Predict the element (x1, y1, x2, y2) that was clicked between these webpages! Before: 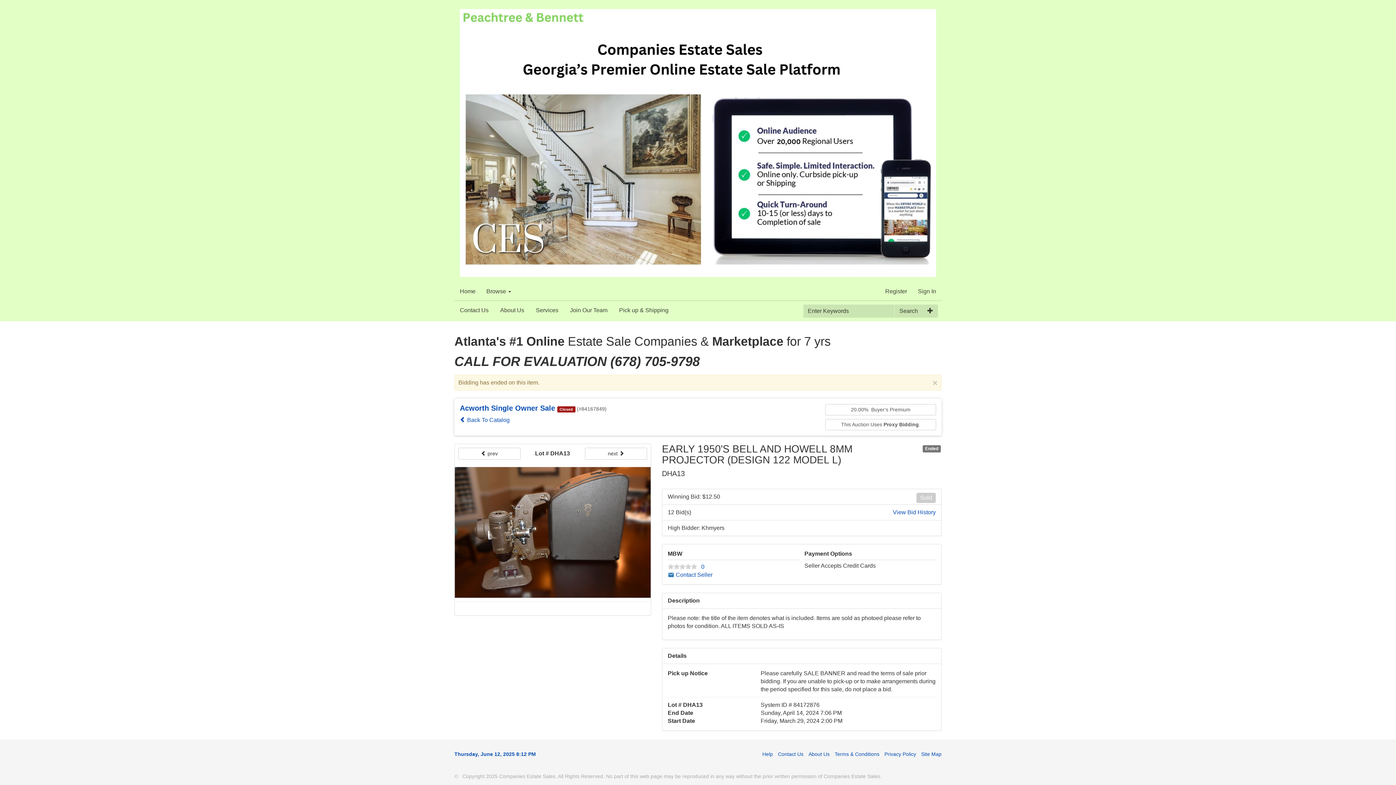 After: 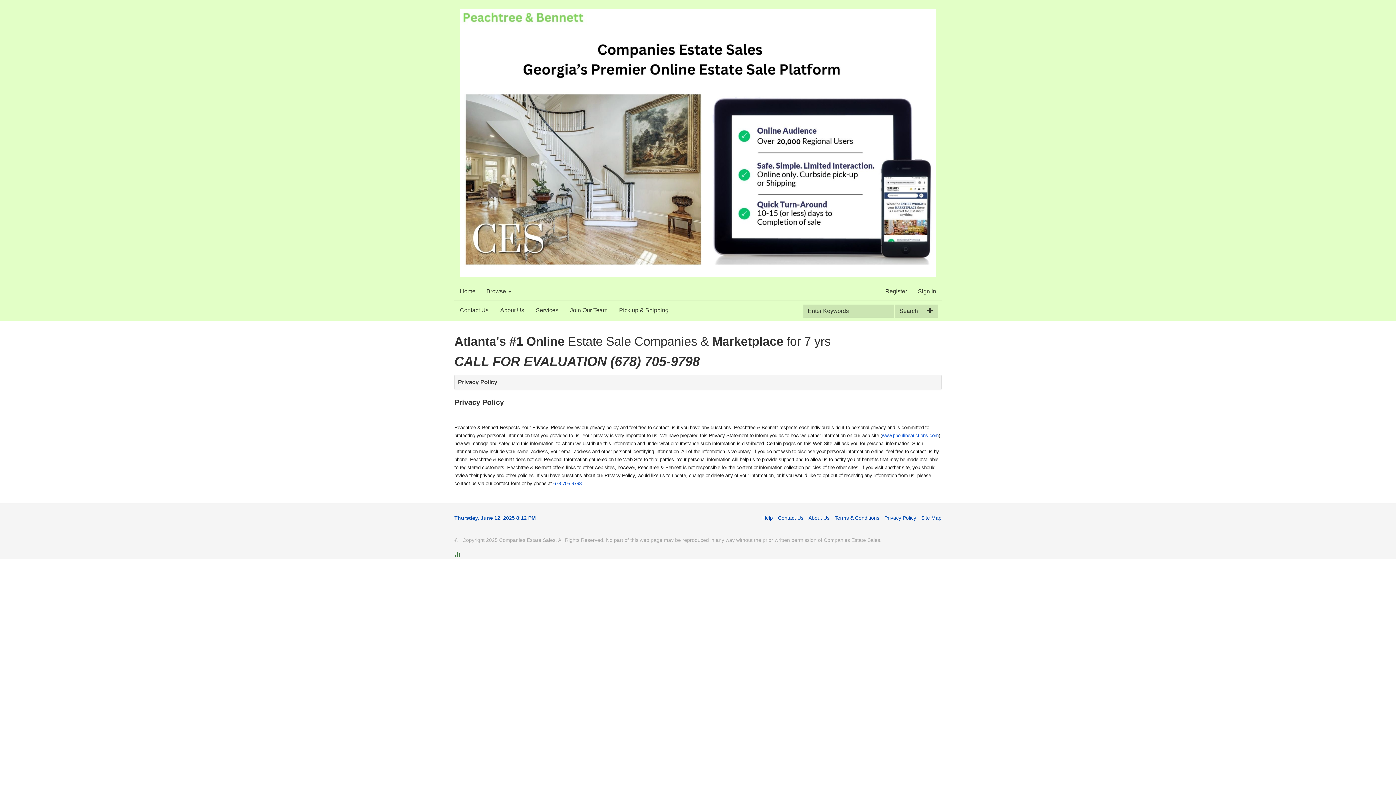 Action: bbox: (881, 750, 916, 758) label: Privacy Policy